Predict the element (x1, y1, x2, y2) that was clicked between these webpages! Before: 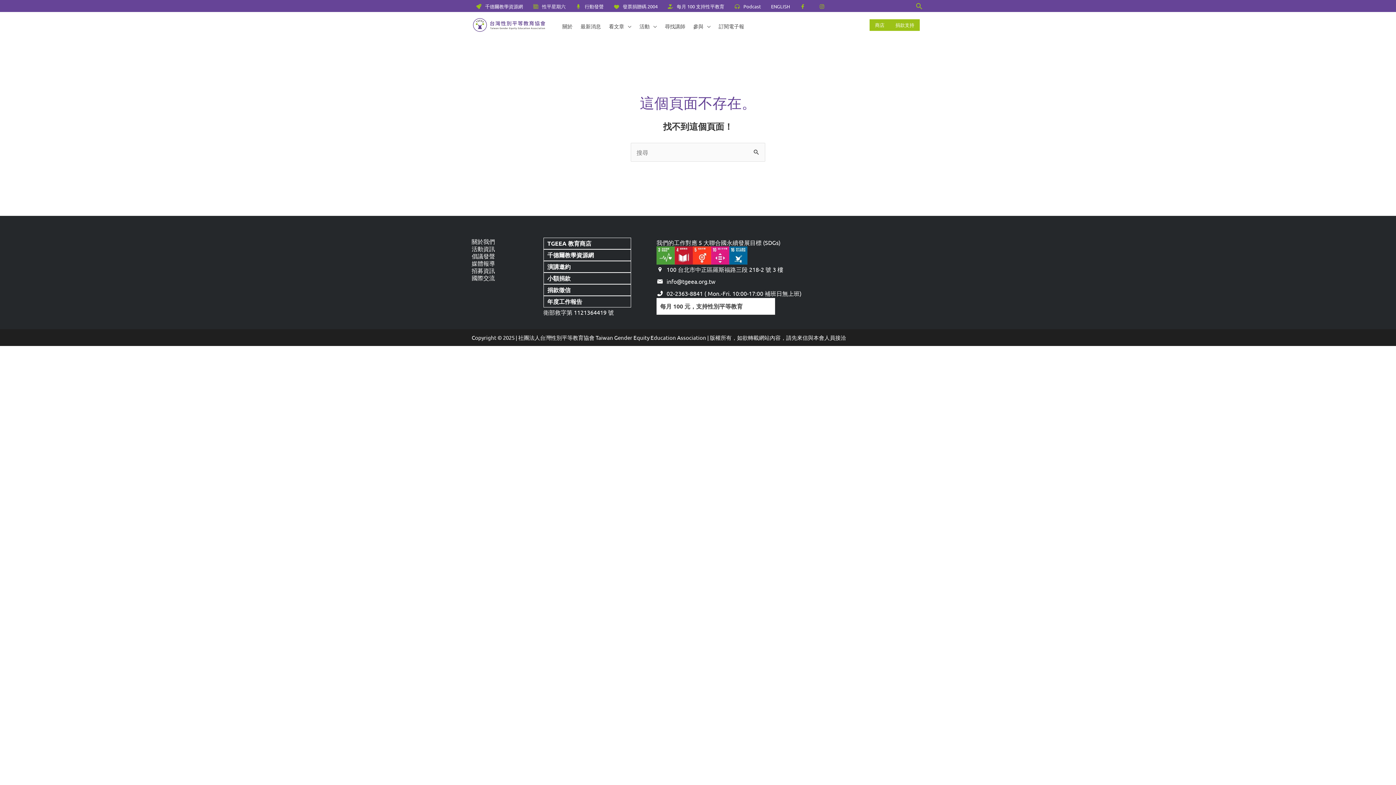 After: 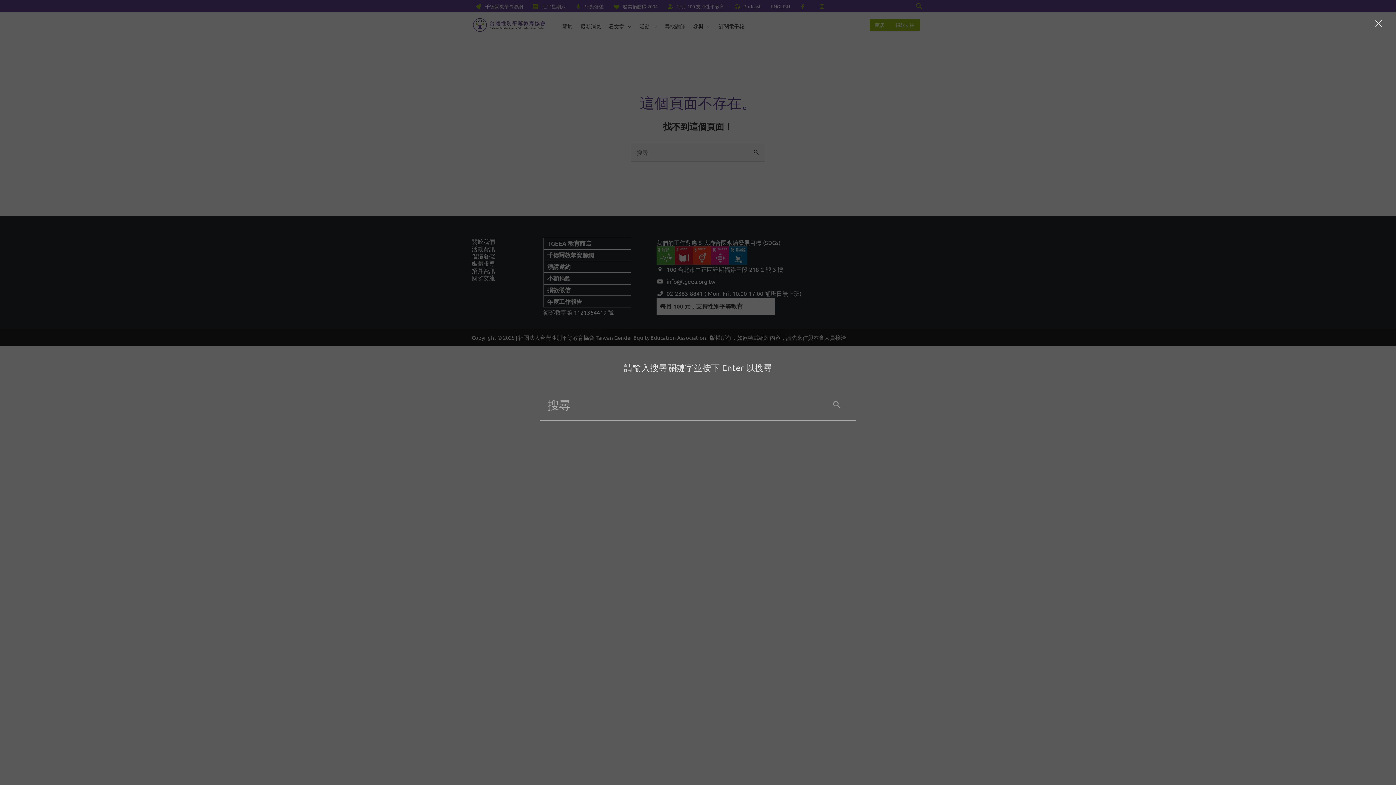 Action: label: Search icon link bbox: (915, 1, 923, 11)